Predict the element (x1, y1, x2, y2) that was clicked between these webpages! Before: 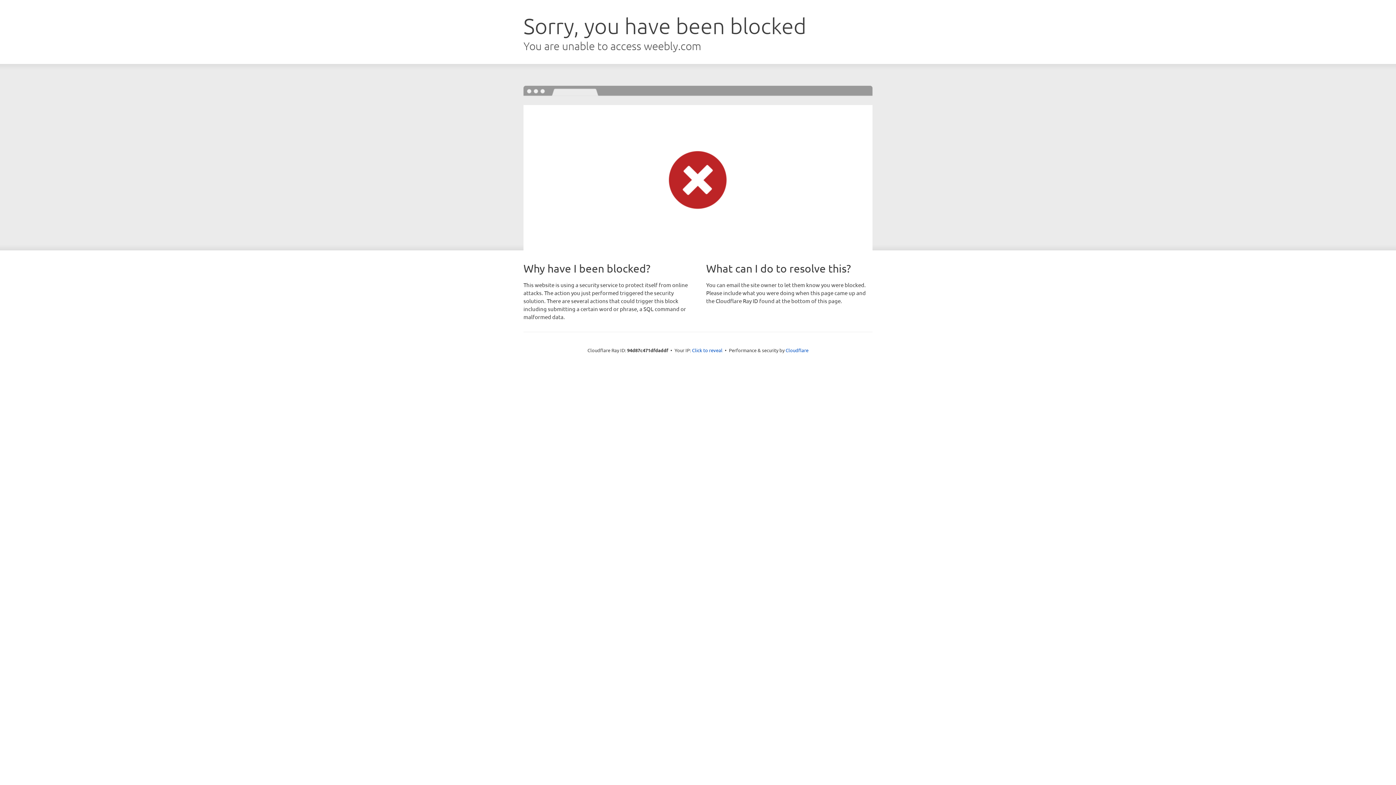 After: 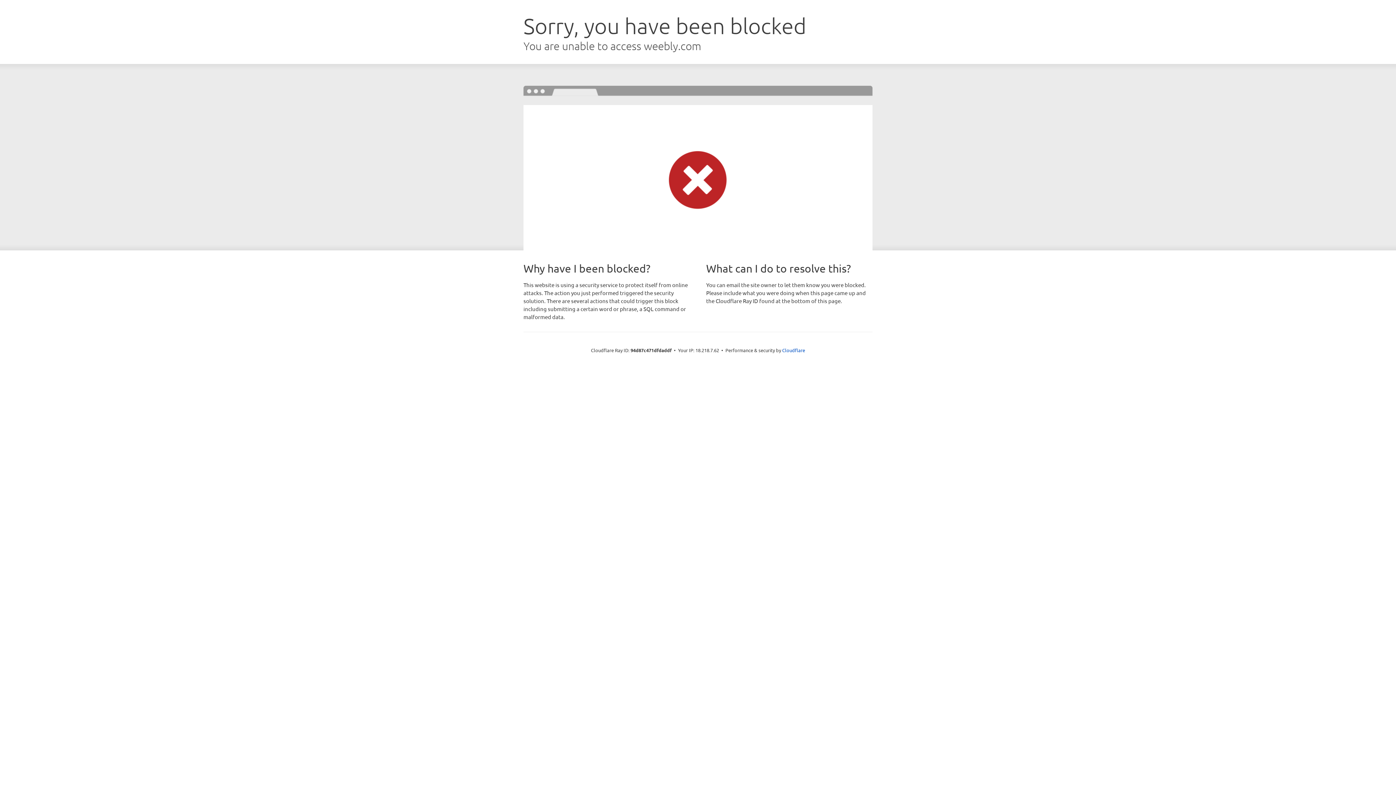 Action: bbox: (692, 346, 722, 353) label: Click to reveal